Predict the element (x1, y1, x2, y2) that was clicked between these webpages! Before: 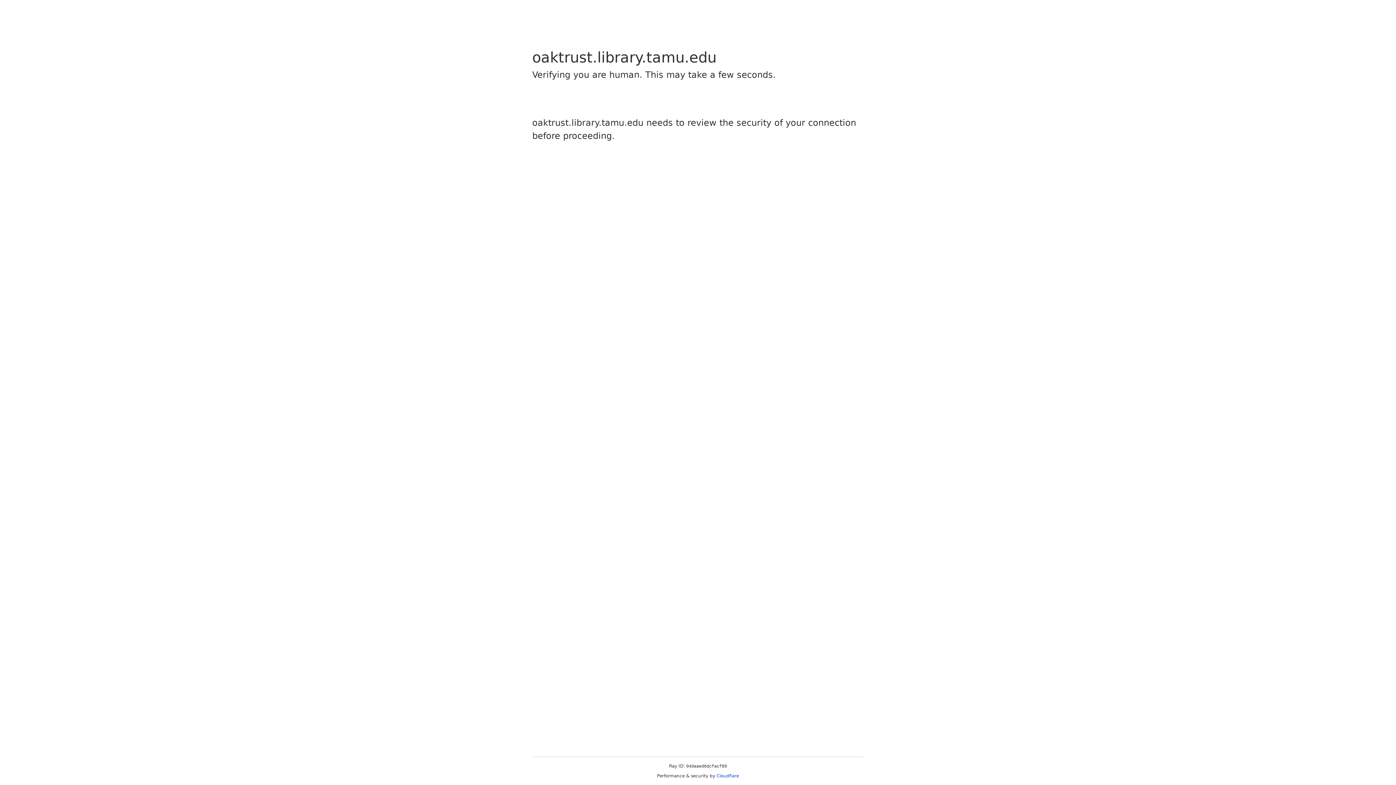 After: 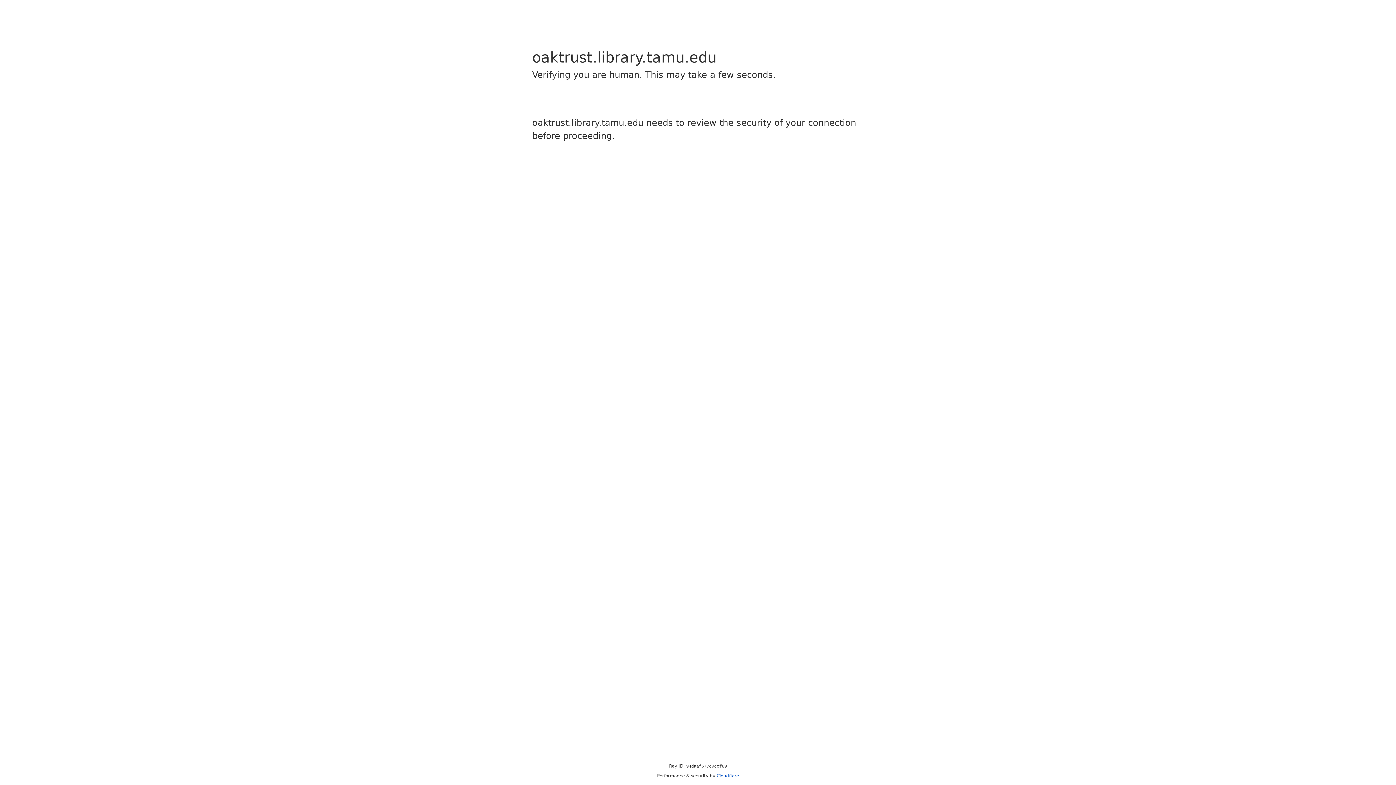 Action: bbox: (716, 773, 739, 778) label: Cloudflare